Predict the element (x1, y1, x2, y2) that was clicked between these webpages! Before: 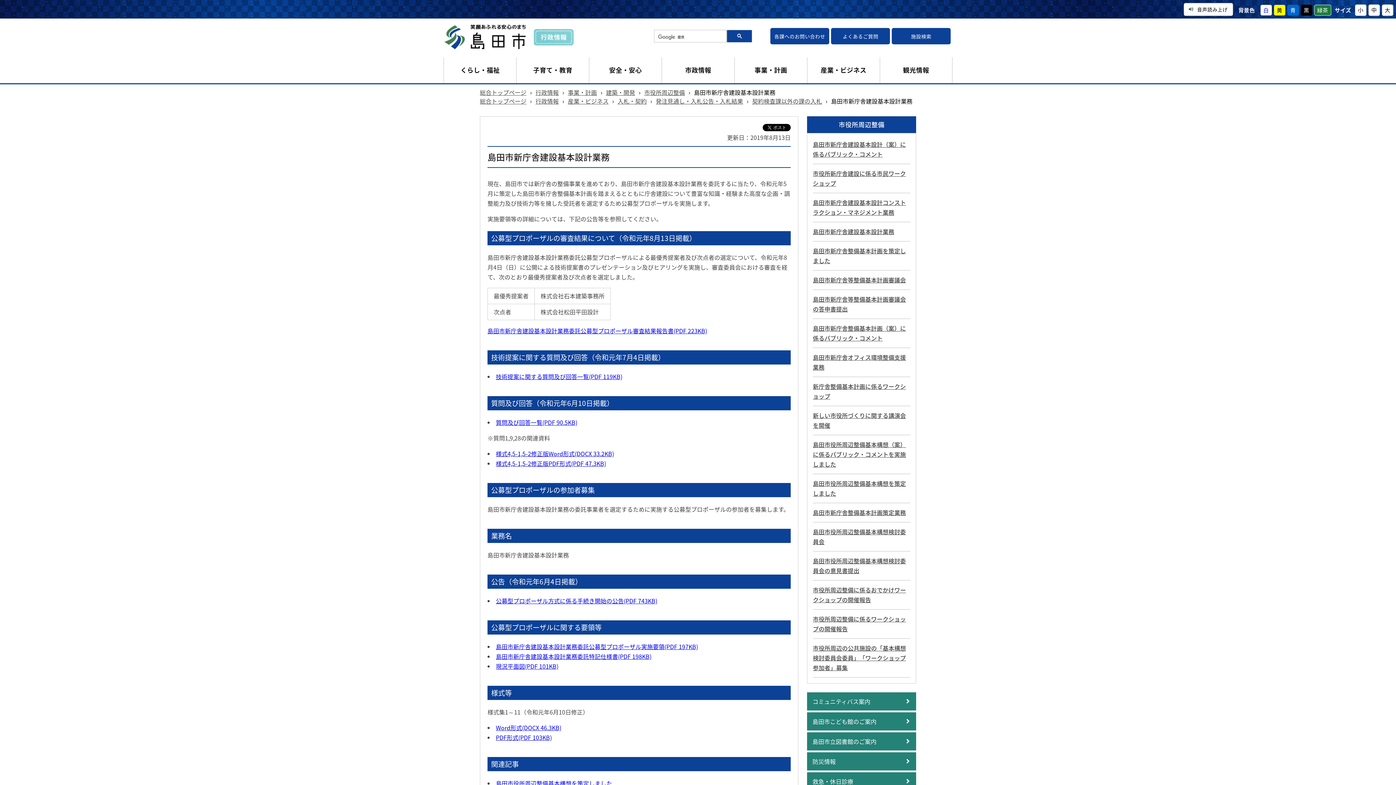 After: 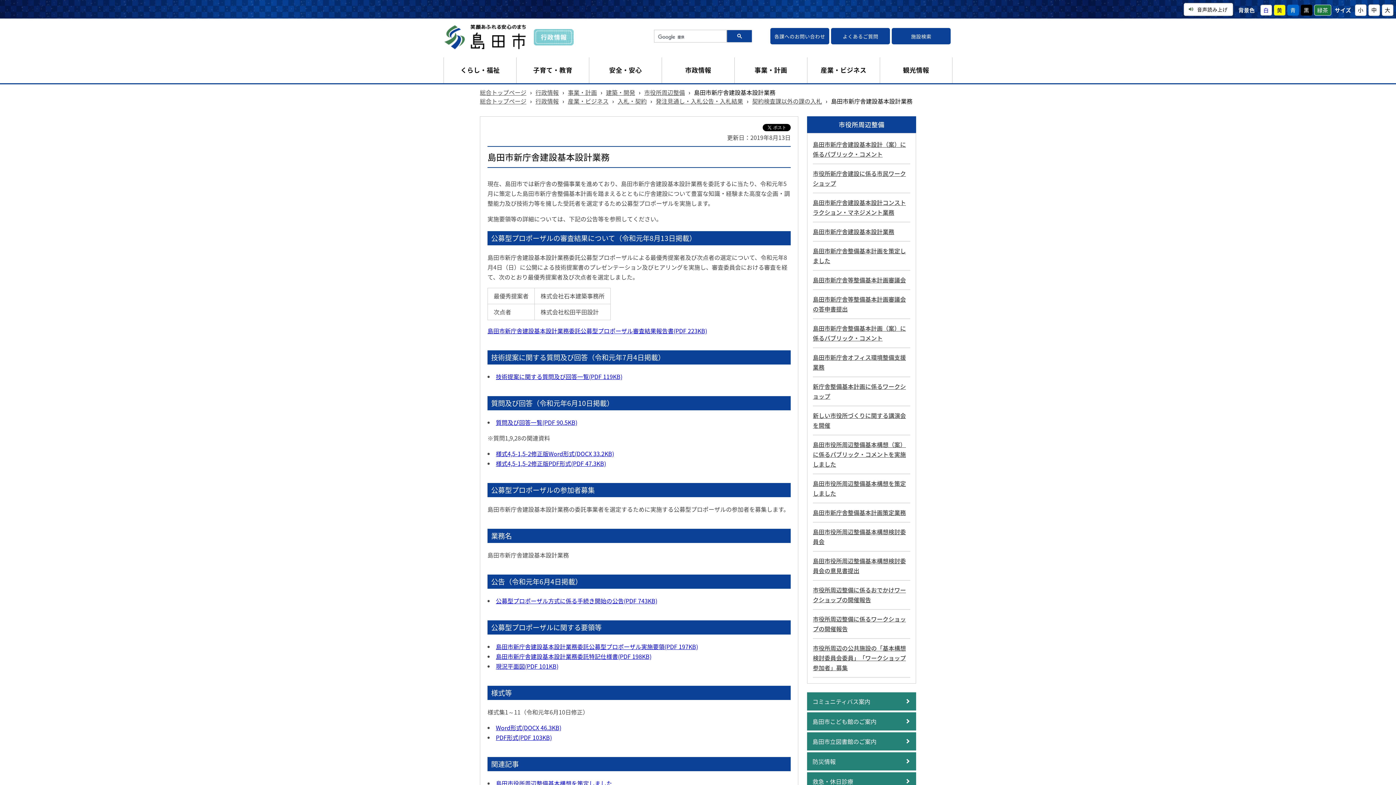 Action: label: Word形式(DOCX 46.3KB) bbox: (496, 723, 561, 732)